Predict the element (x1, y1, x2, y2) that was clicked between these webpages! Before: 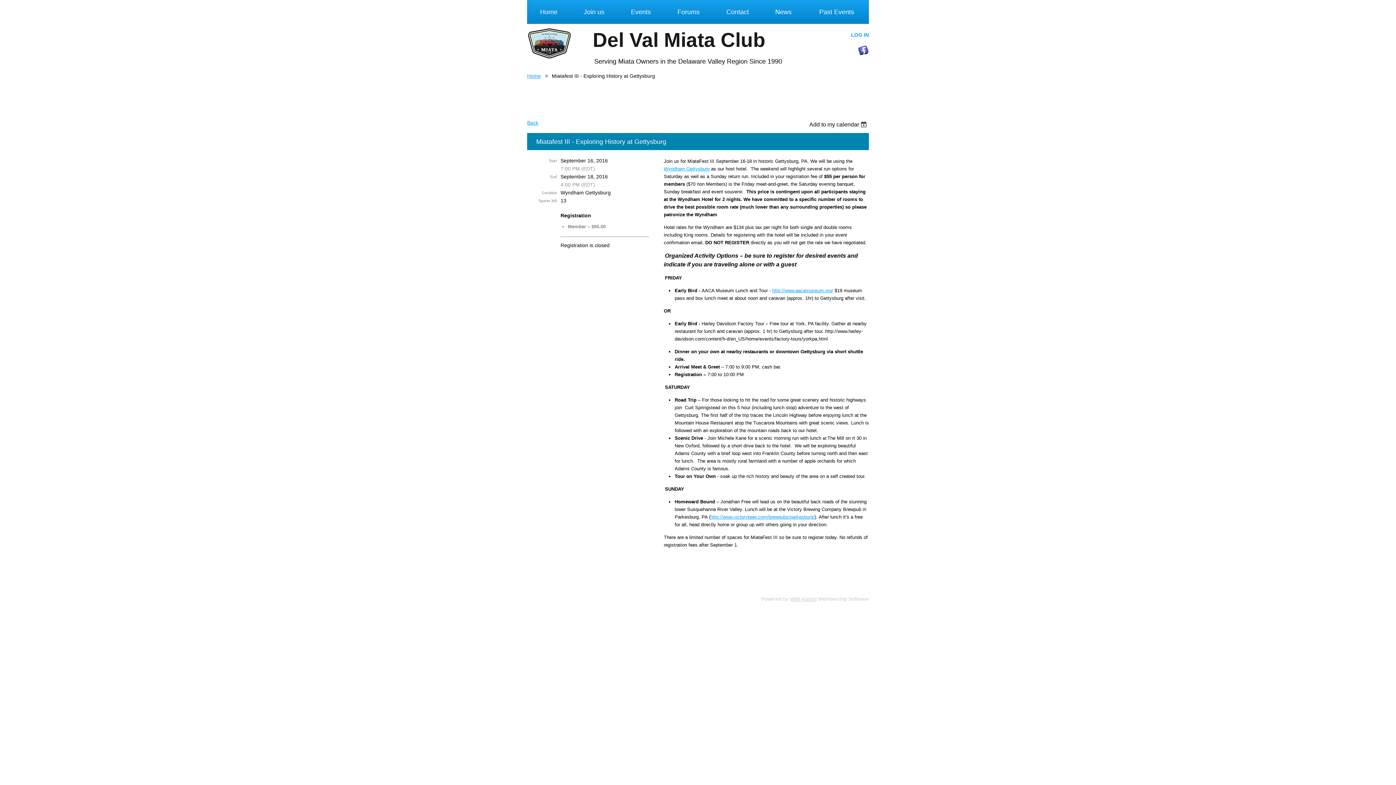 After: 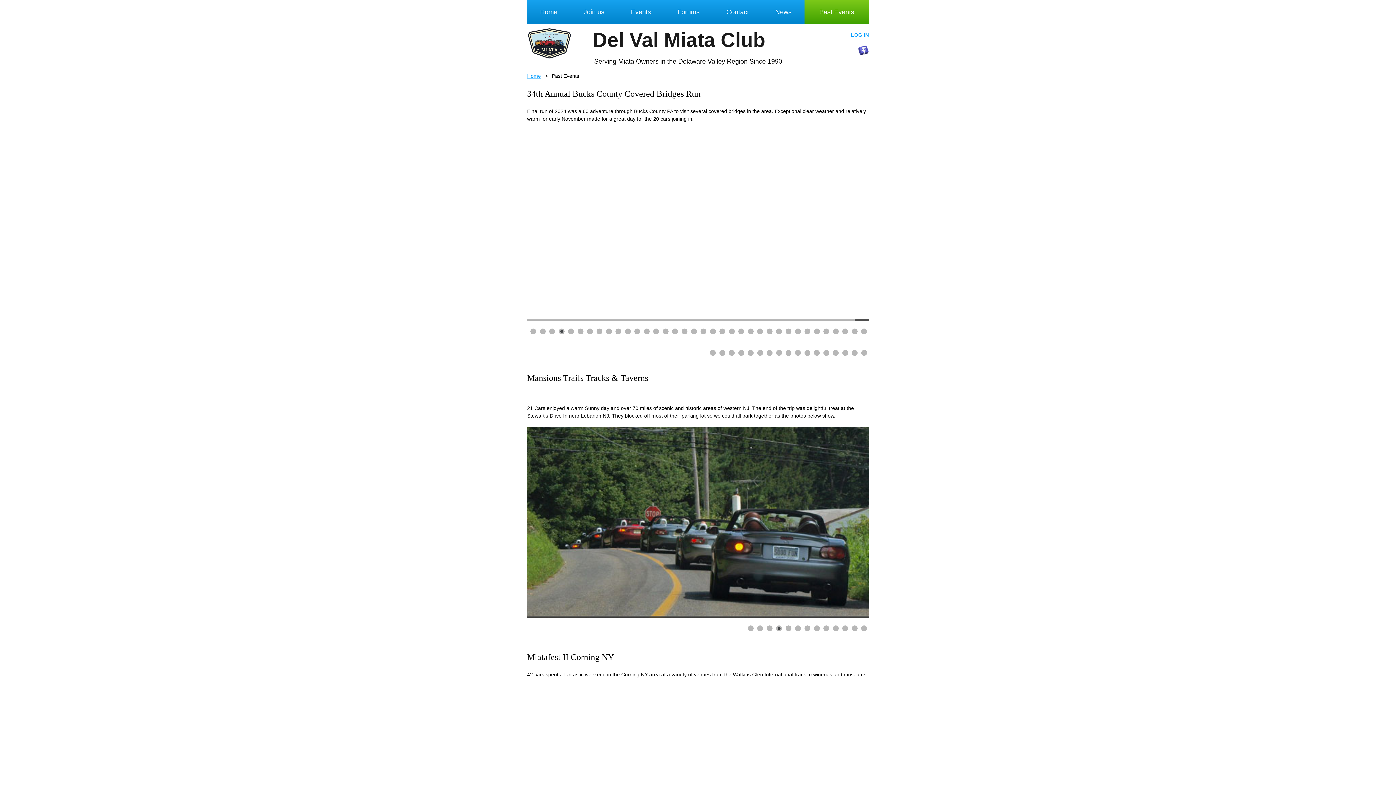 Action: label: Past Events bbox: (804, 0, 869, 23)